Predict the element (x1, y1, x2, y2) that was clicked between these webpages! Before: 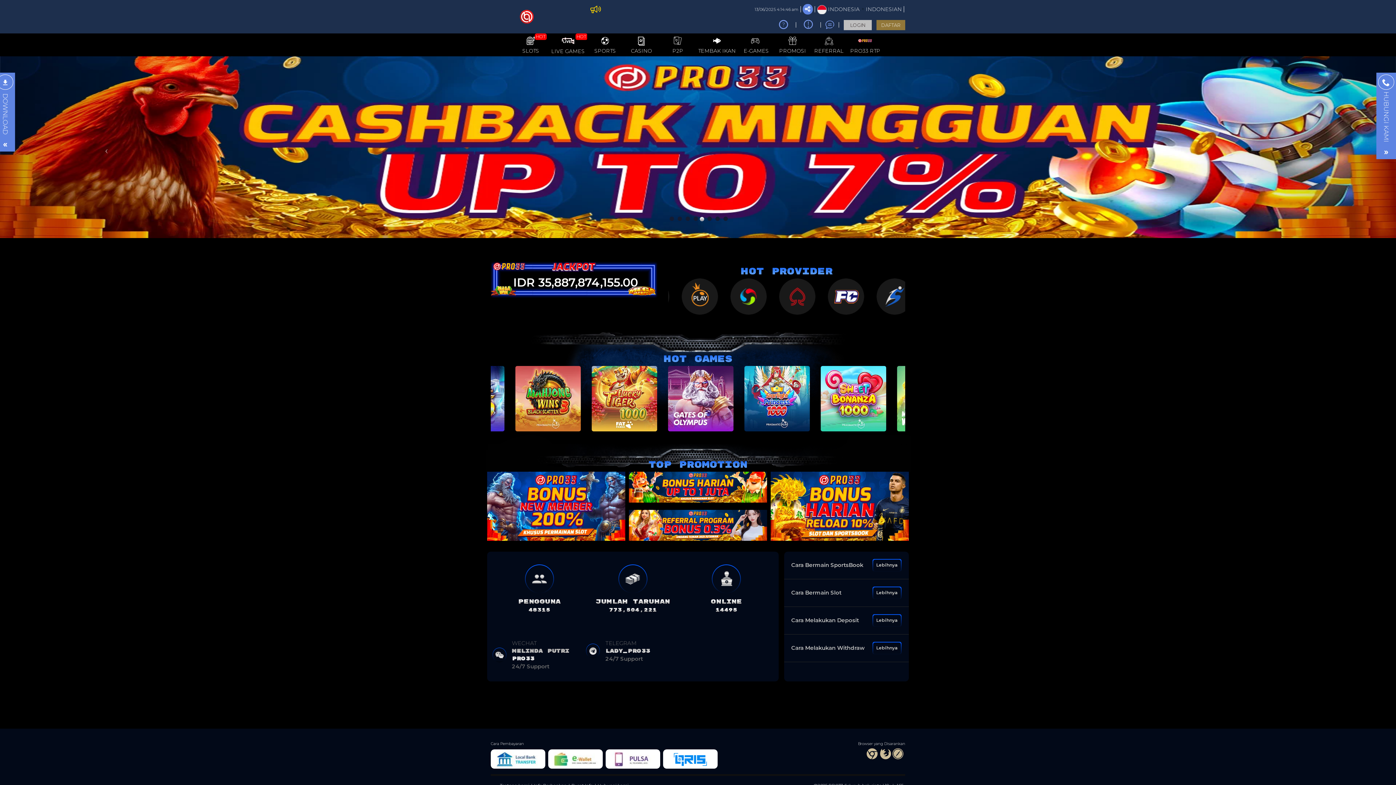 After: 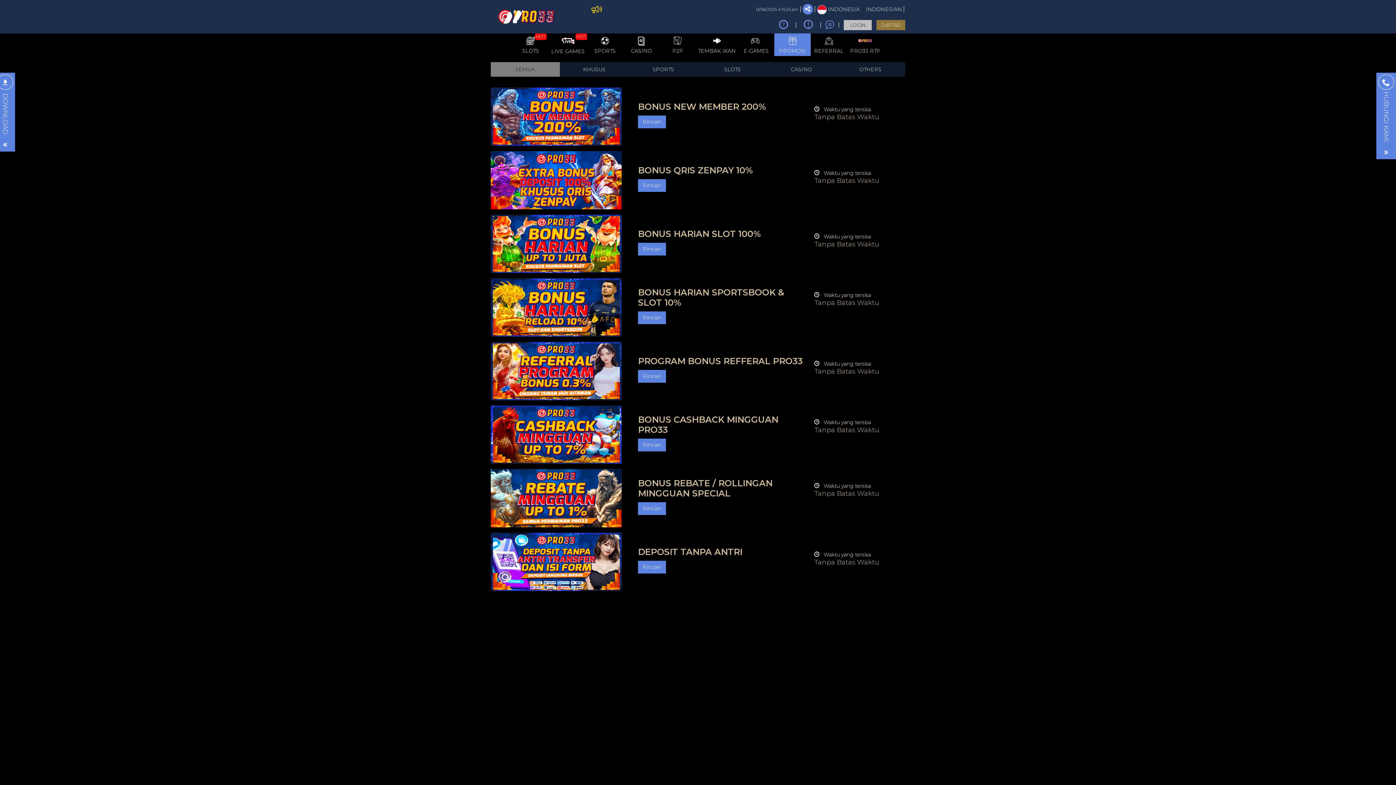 Action: bbox: (774, 33, 810, 55) label: PROMOSI